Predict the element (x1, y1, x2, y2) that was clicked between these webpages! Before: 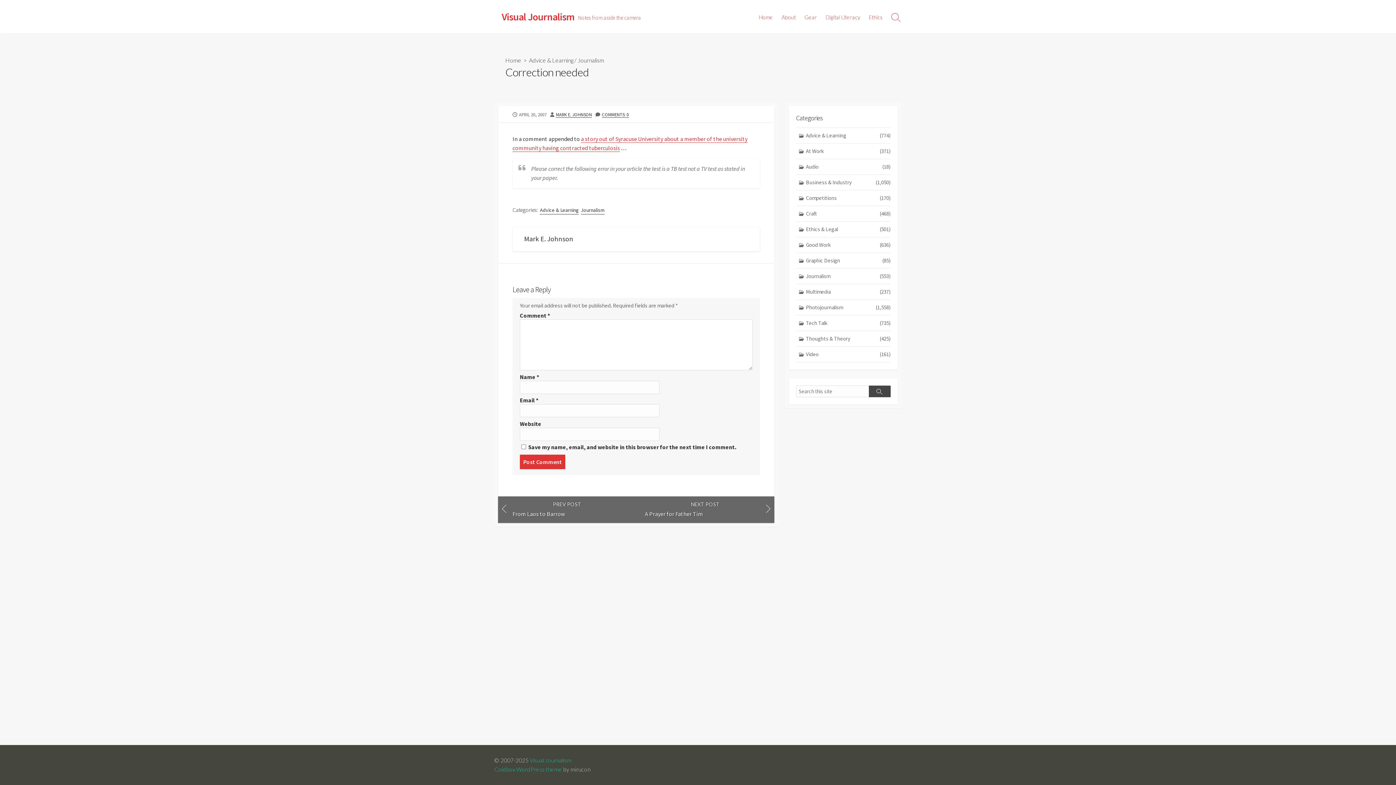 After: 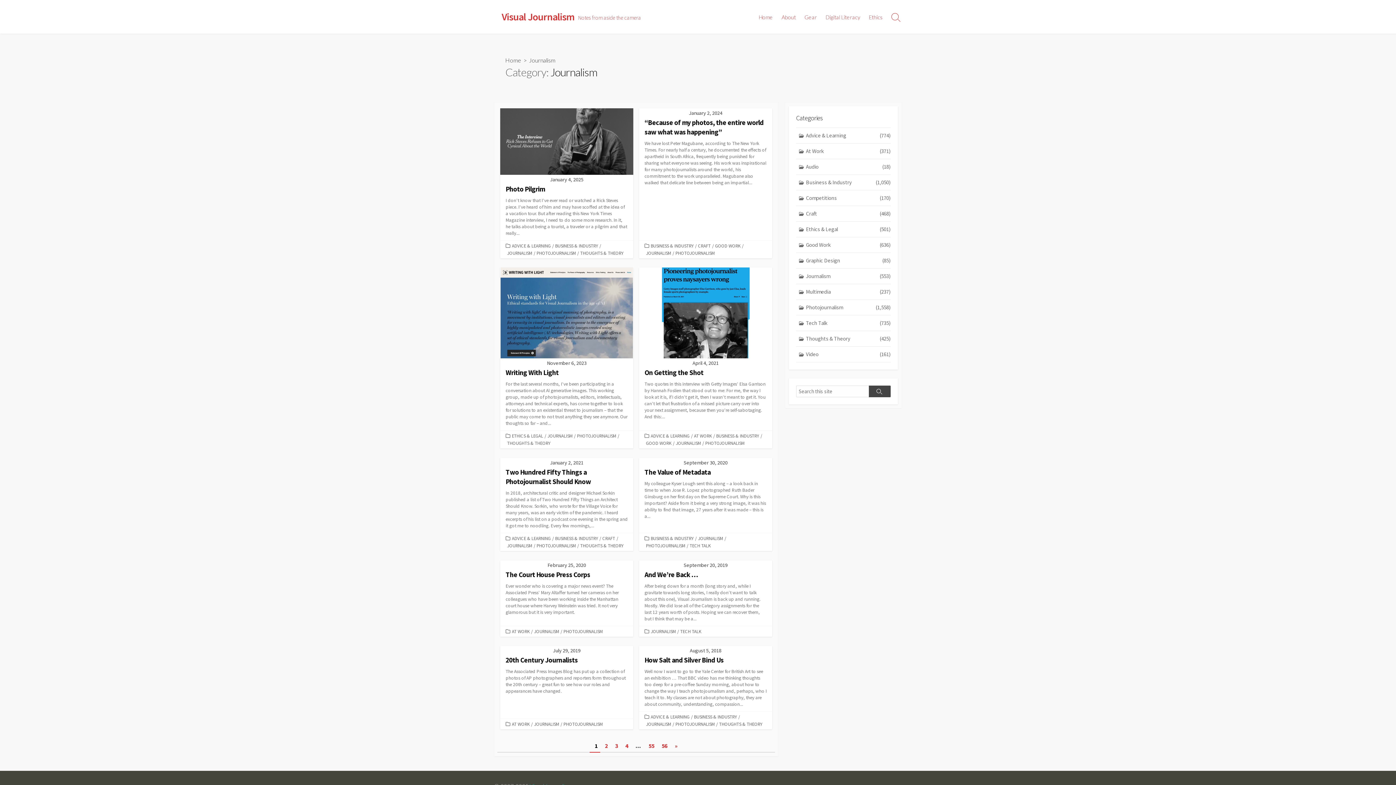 Action: label: Journalism
(553) bbox: (796, 268, 890, 284)